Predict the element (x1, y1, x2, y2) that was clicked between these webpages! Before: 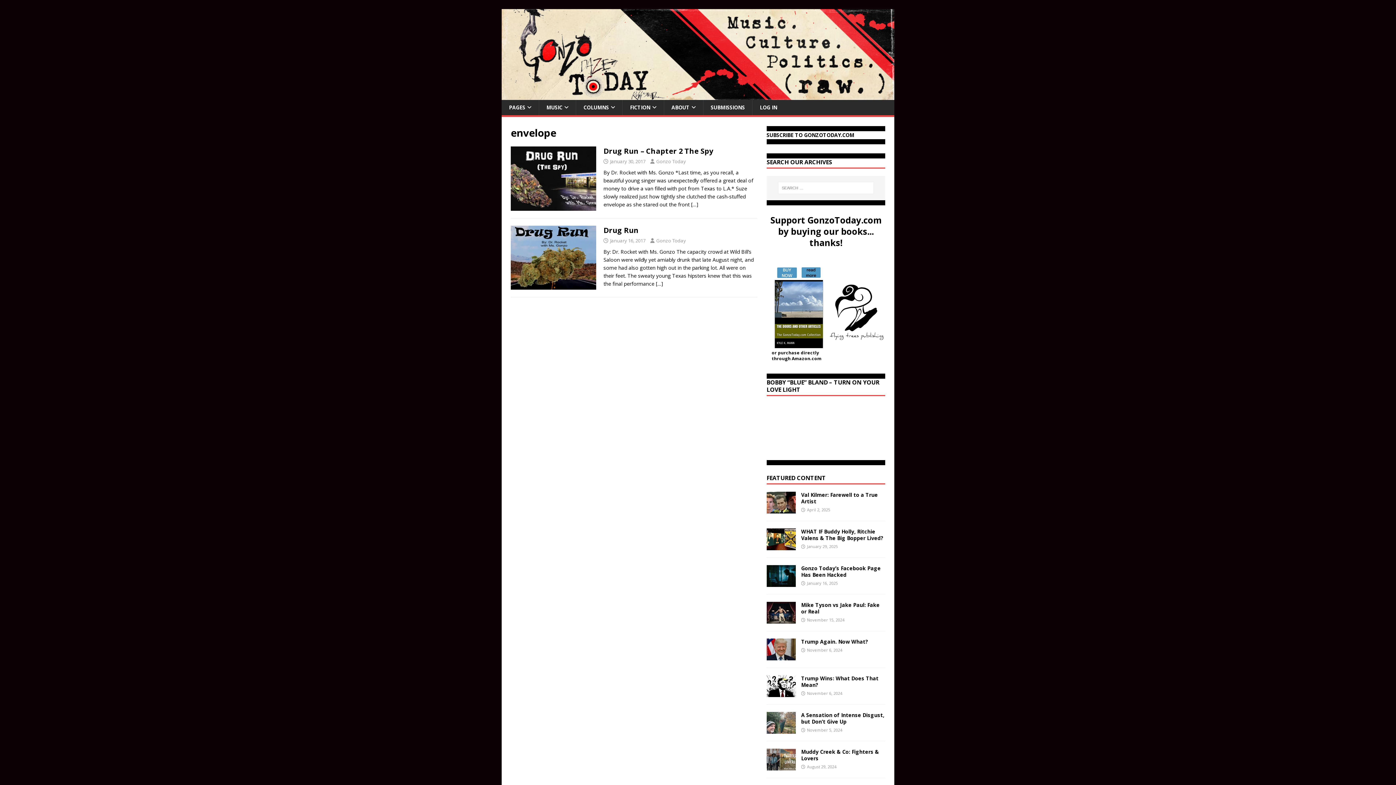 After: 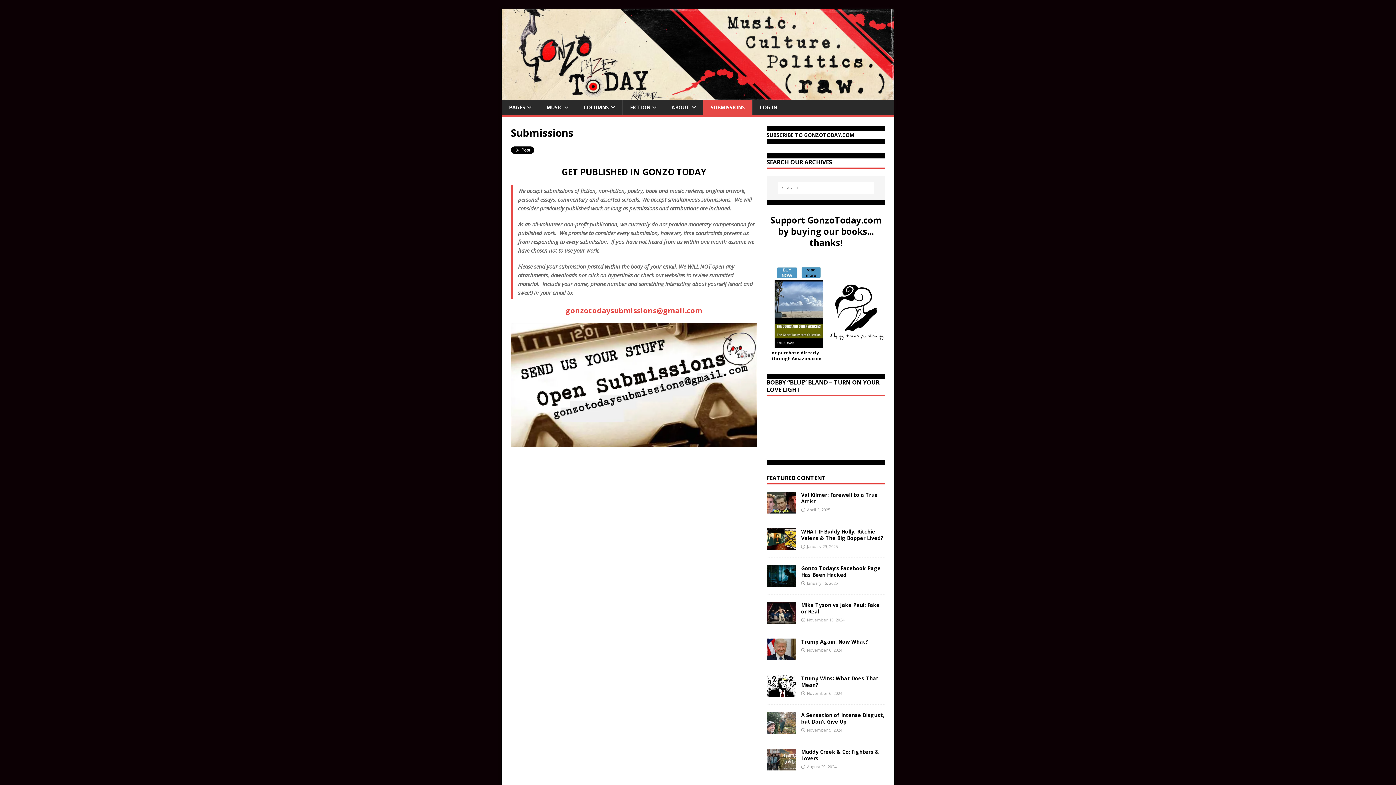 Action: label: SUBMISSIONS bbox: (703, 100, 752, 115)